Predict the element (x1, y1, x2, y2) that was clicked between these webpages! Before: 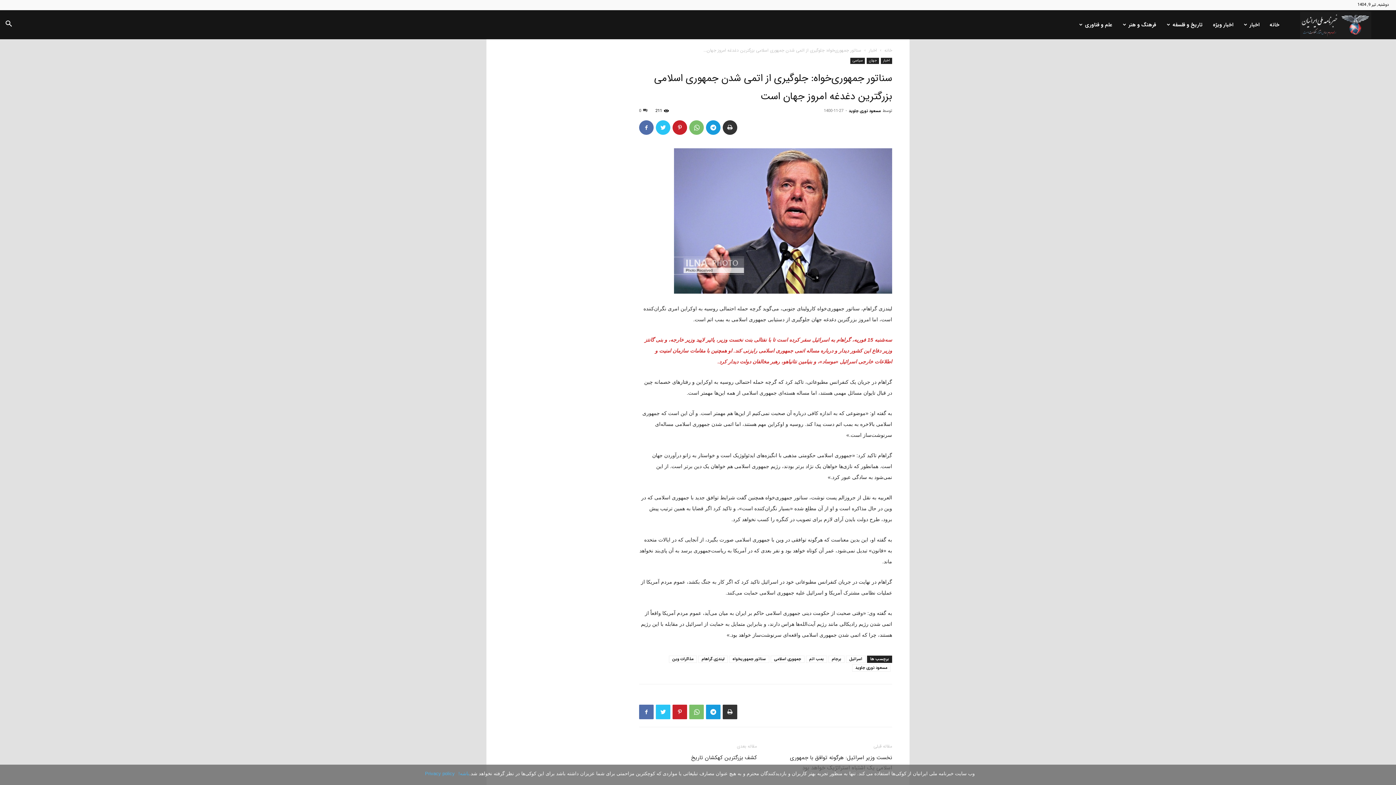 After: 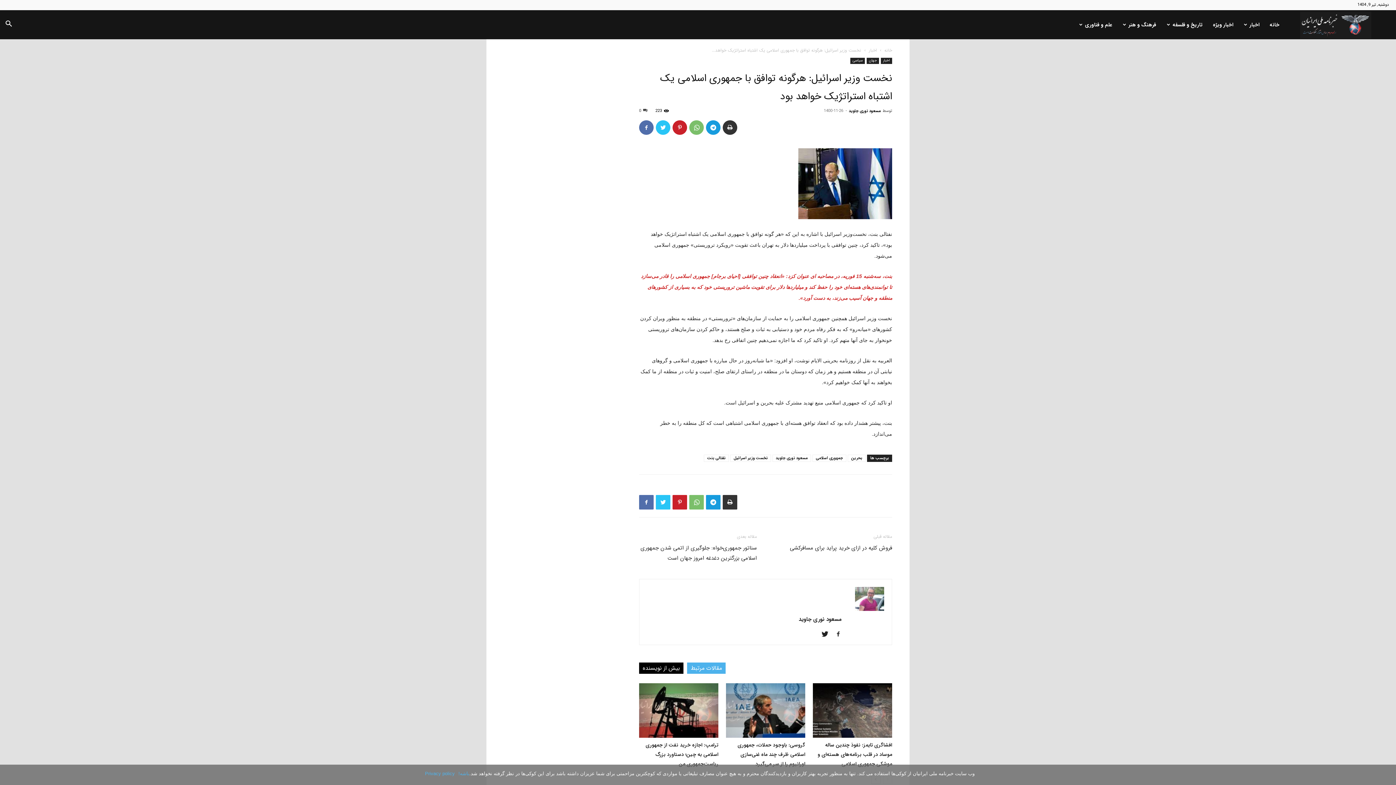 Action: label: نخست وزیر اسرائیل: هرگونه توافق با جمهوری اسلامی یک اشتباه استراتژیک خواهد بود bbox: (774, 753, 892, 773)